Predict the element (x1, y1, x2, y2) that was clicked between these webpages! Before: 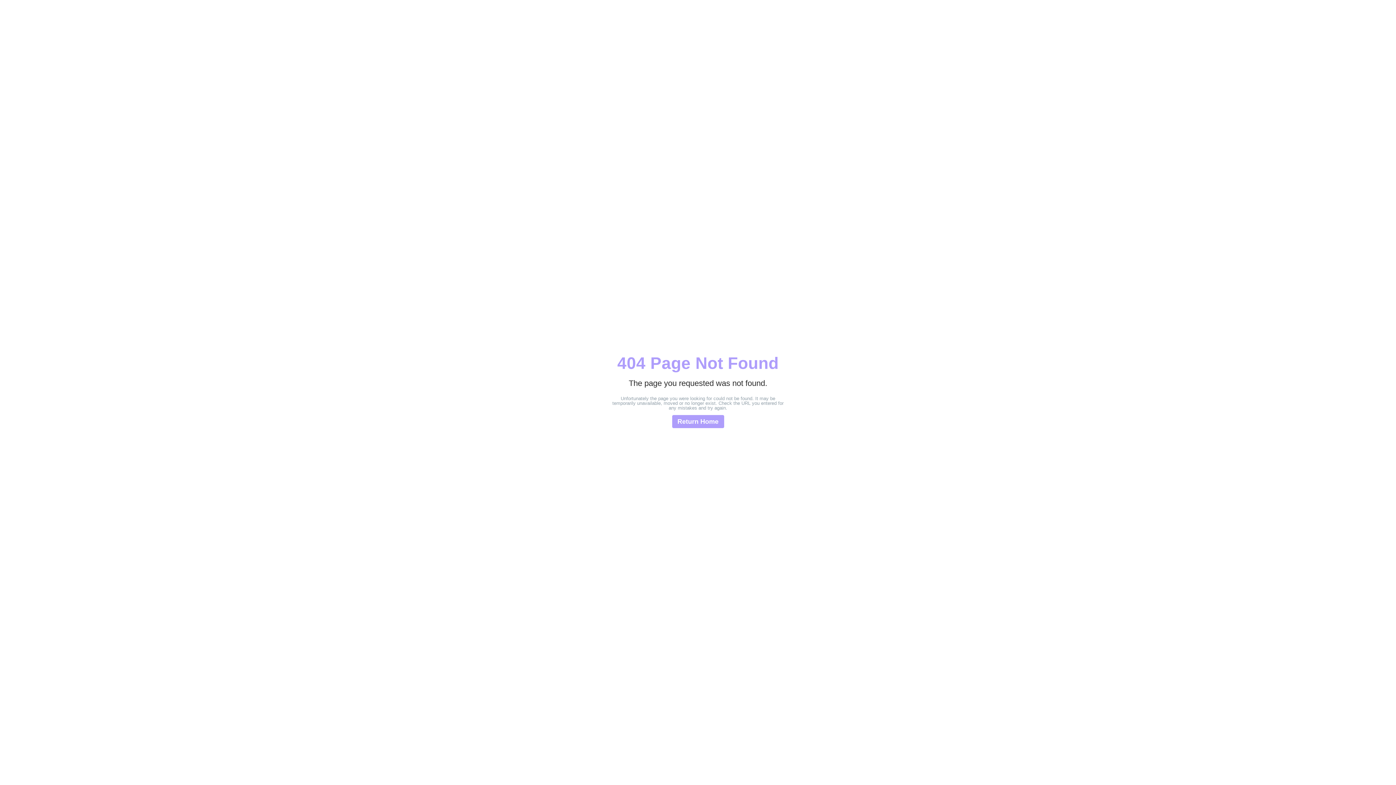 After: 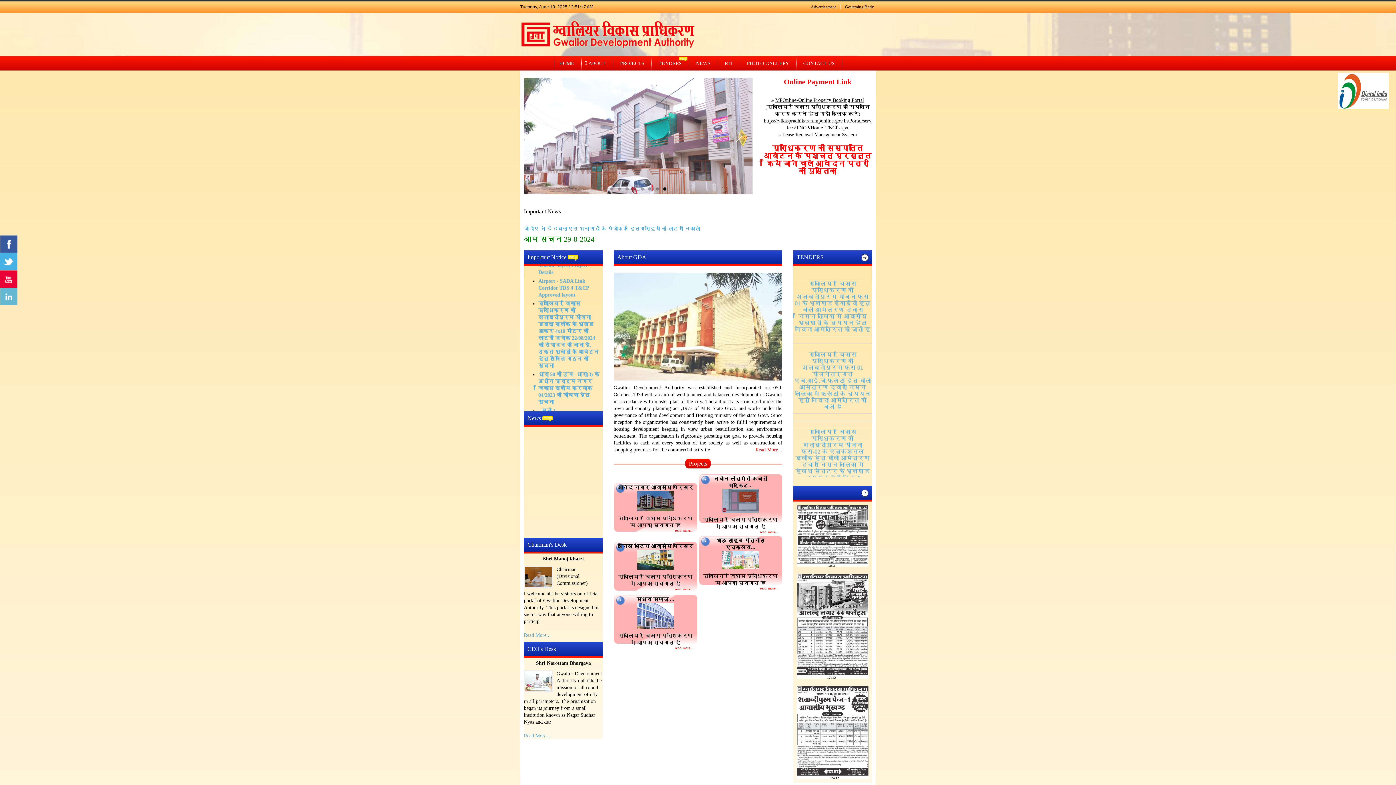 Action: bbox: (672, 415, 724, 428) label: Return Home